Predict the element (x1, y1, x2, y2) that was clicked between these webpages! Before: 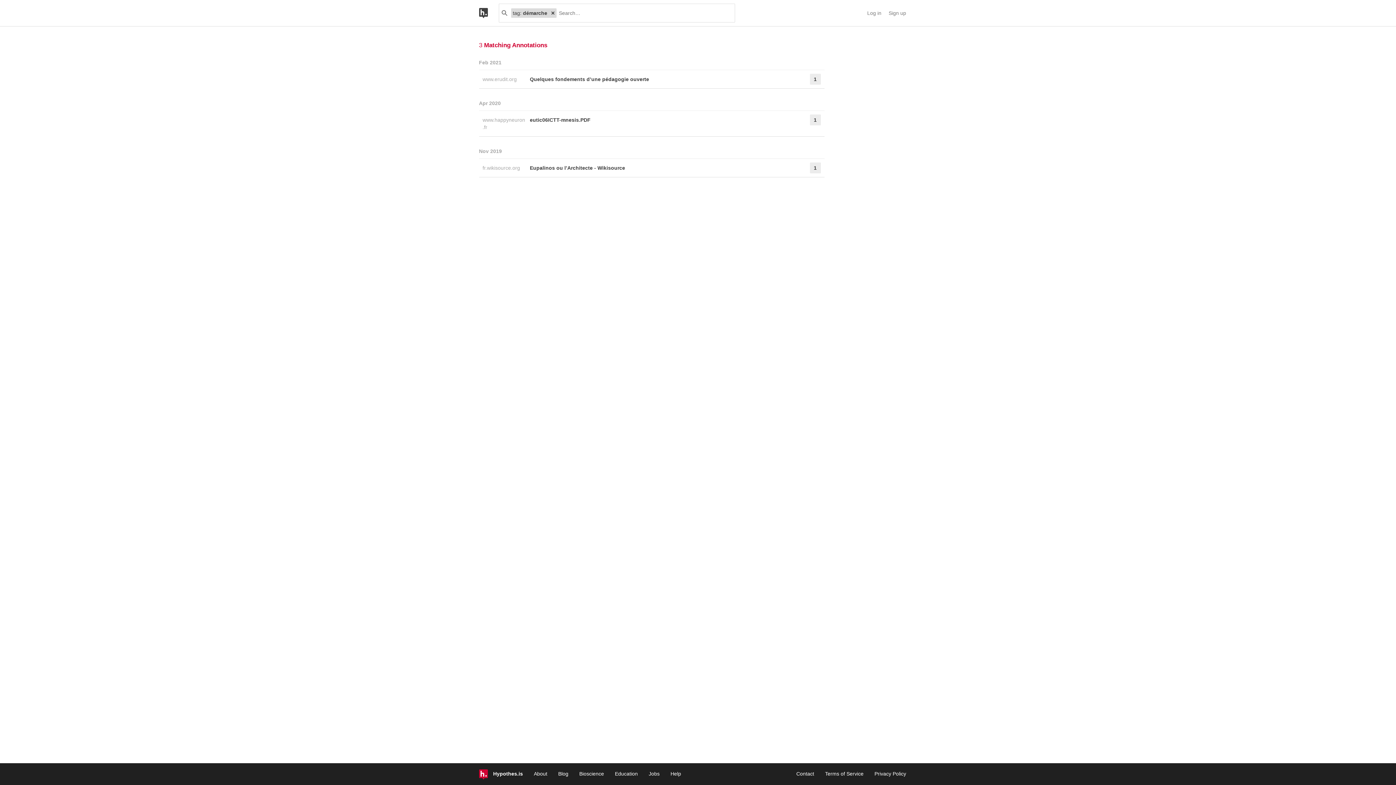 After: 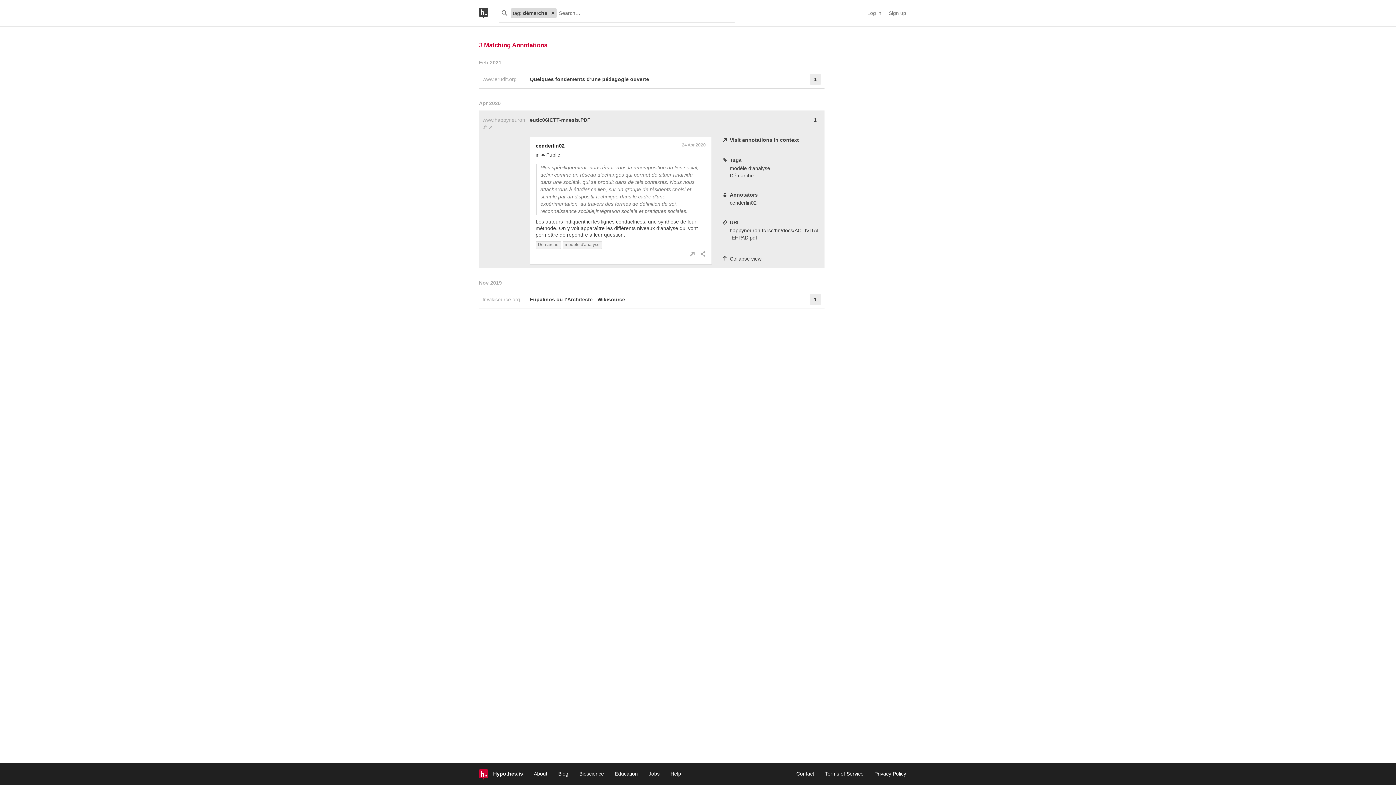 Action: bbox: (530, 114, 791, 132) label: eutic06ICTT-mnesis.PDF